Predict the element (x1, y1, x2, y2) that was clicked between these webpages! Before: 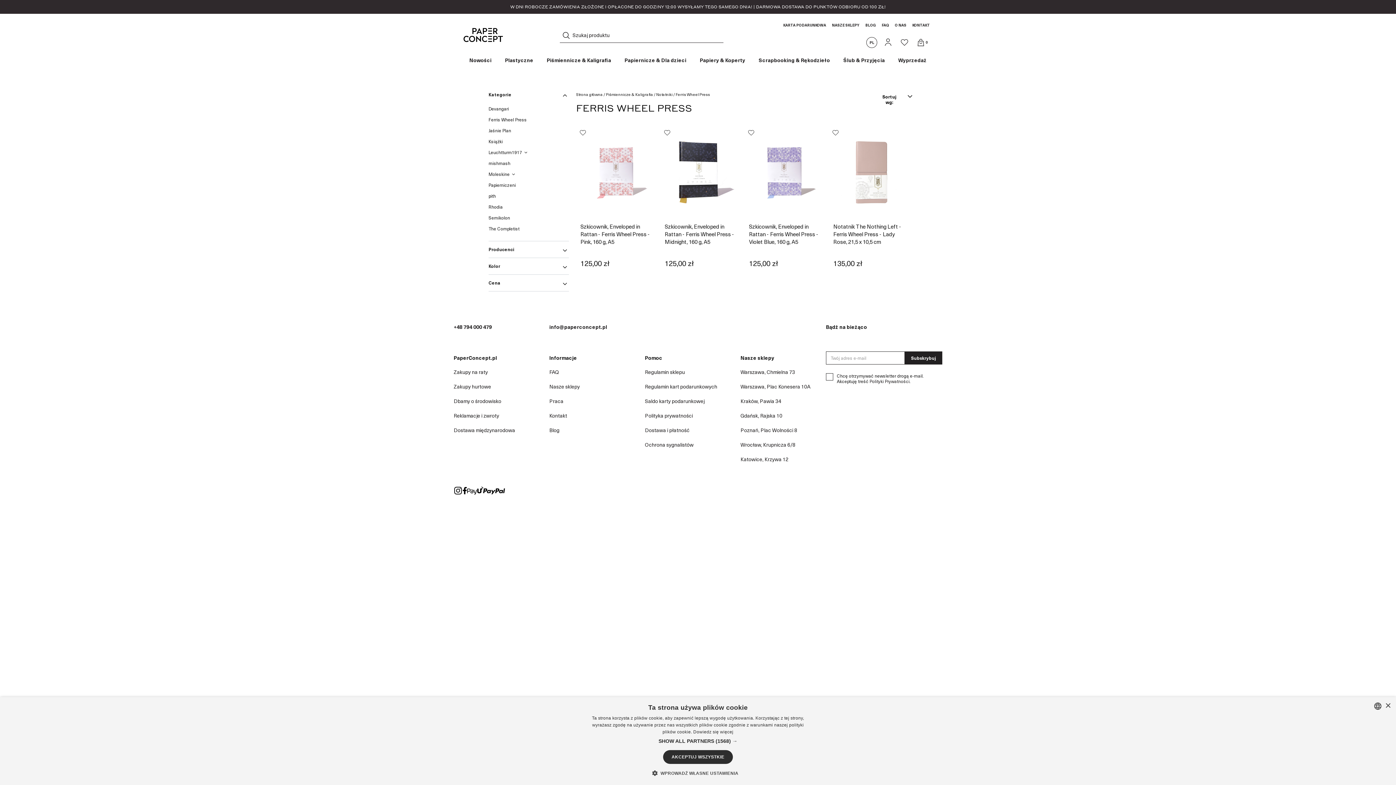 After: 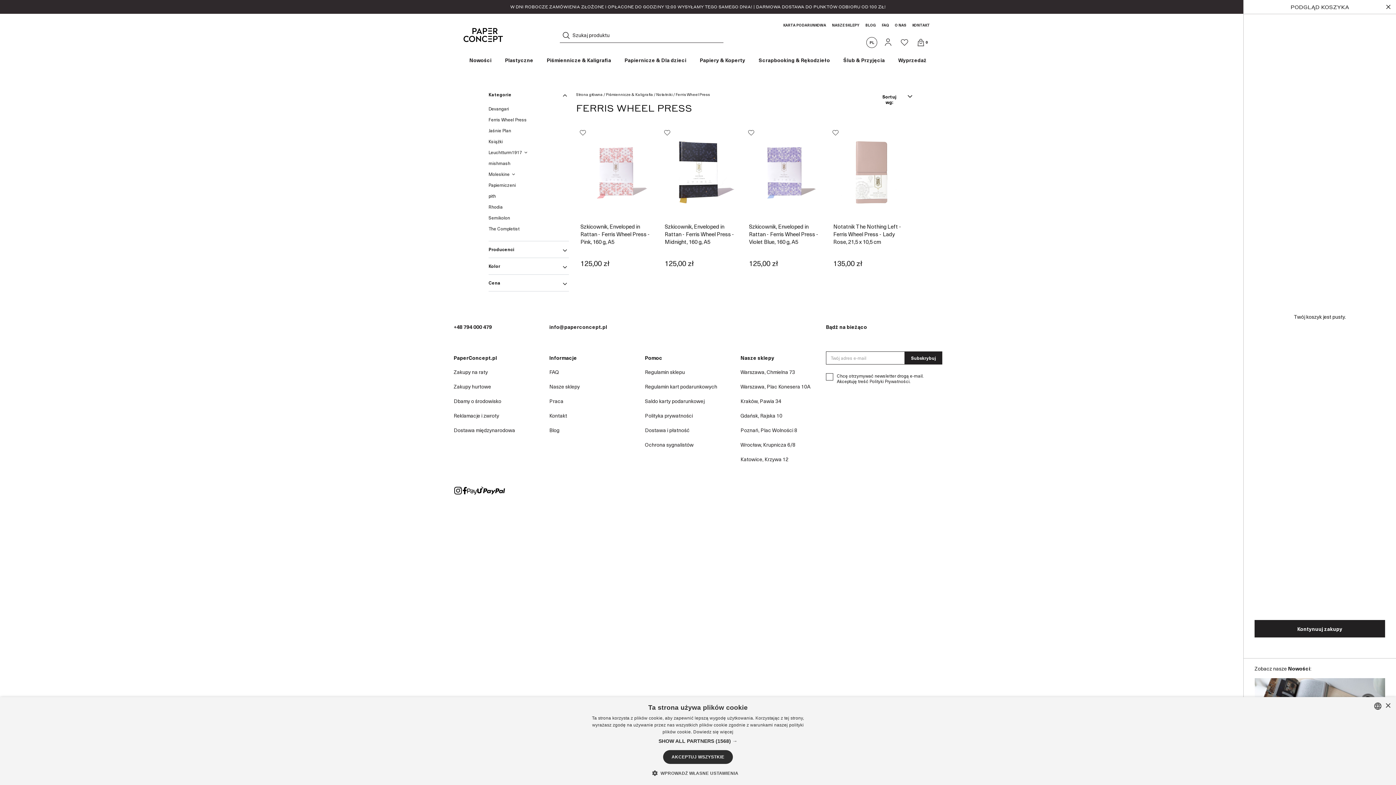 Action: label: 0 bbox: (913, 35, 933, 49)